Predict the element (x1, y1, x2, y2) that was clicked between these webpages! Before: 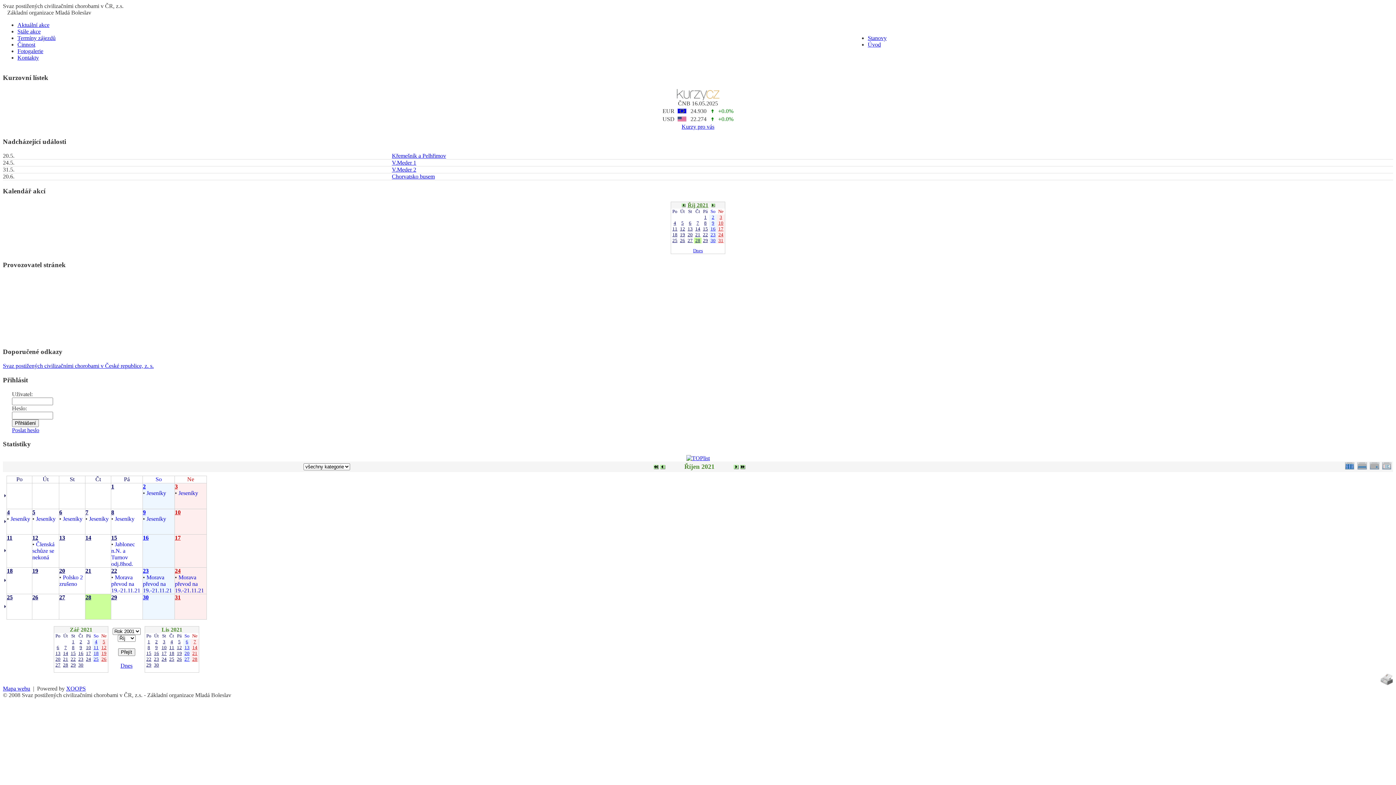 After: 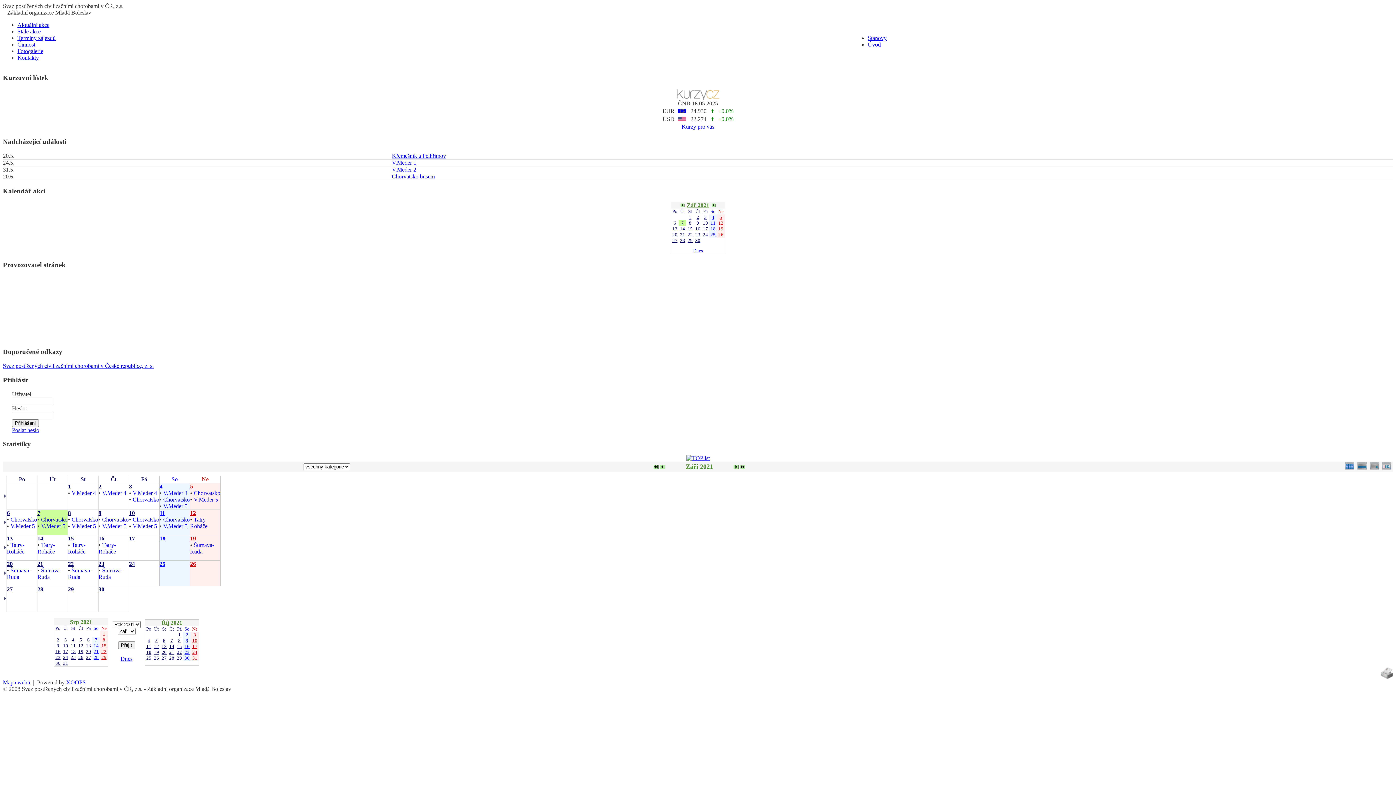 Action: label: 7 bbox: (64, 644, 66, 650)